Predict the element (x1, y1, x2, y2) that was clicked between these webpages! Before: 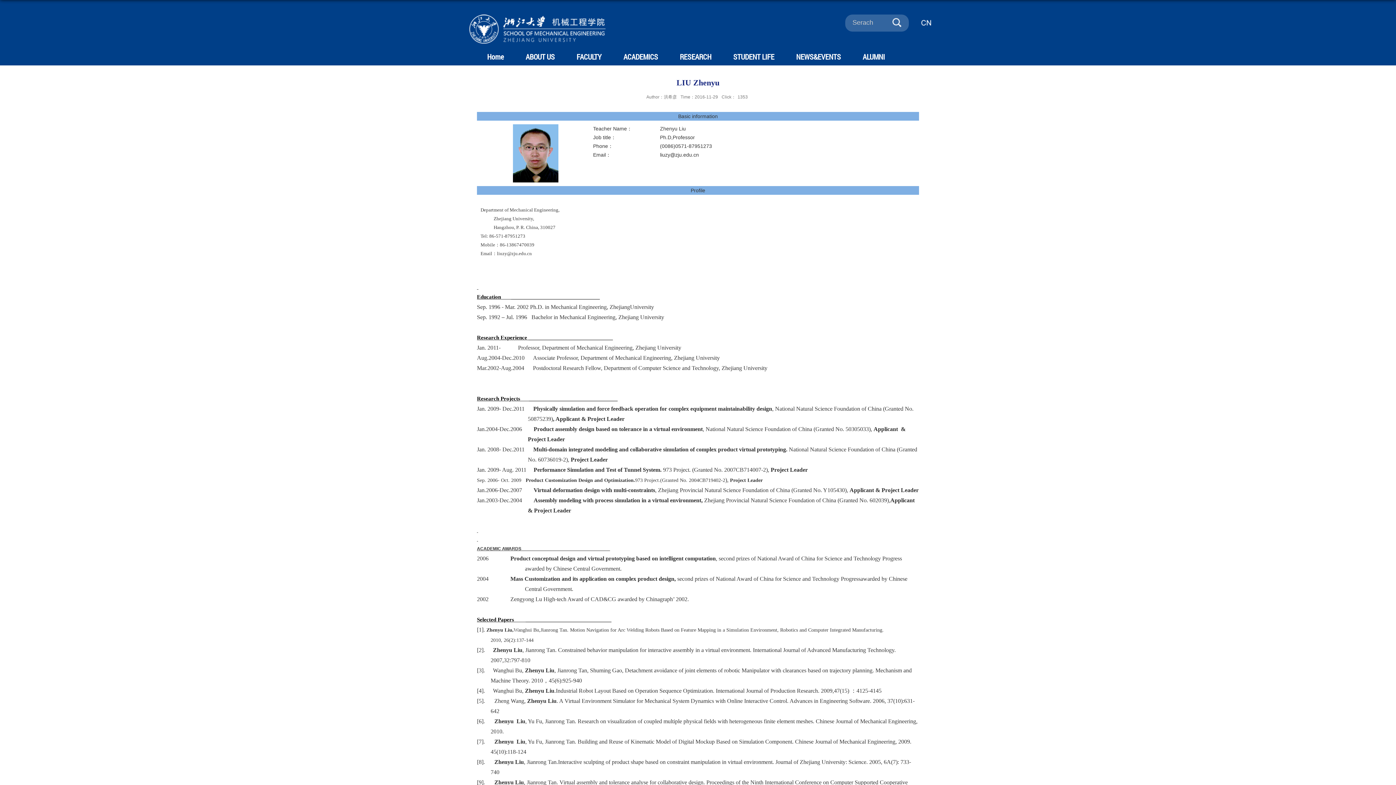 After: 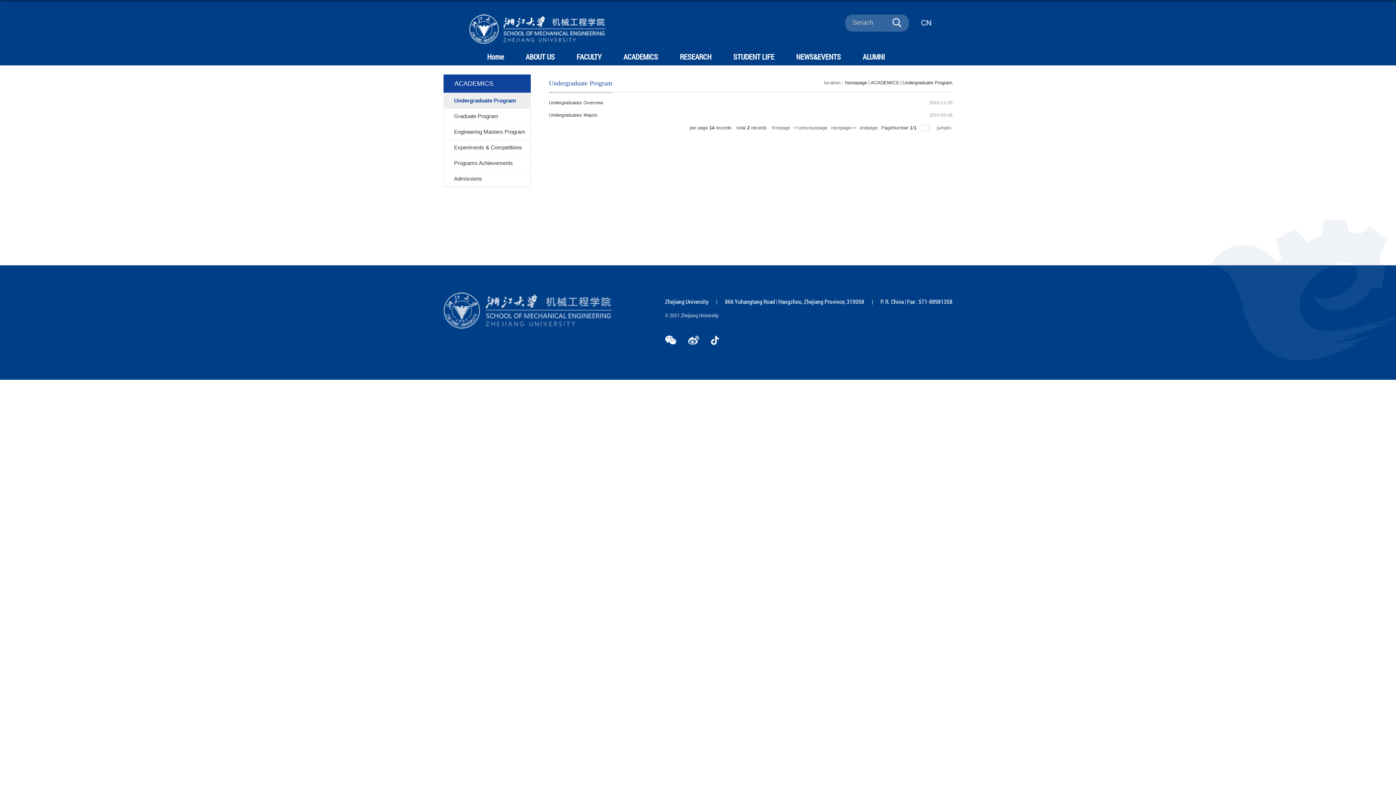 Action: bbox: (623, 49, 680, 64) label: ACADEMICS